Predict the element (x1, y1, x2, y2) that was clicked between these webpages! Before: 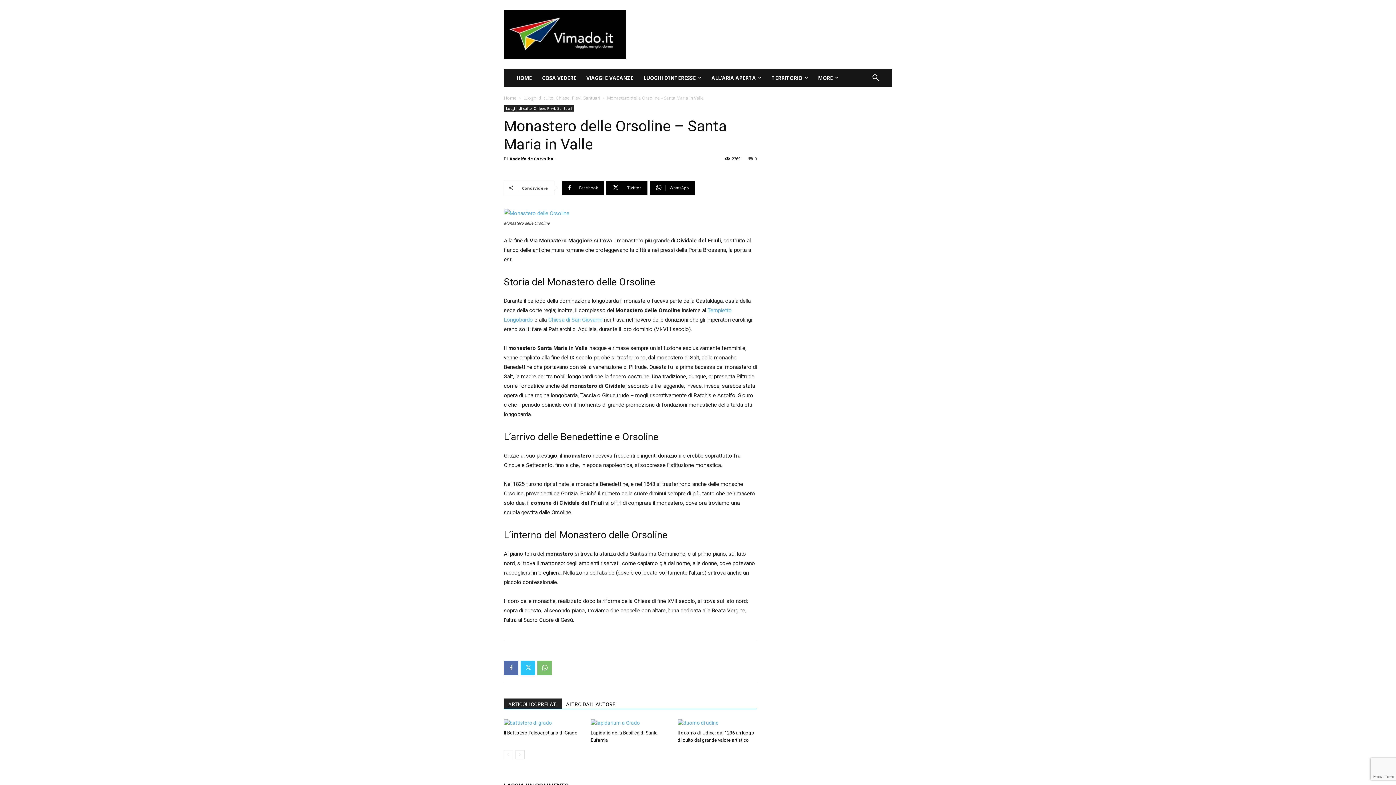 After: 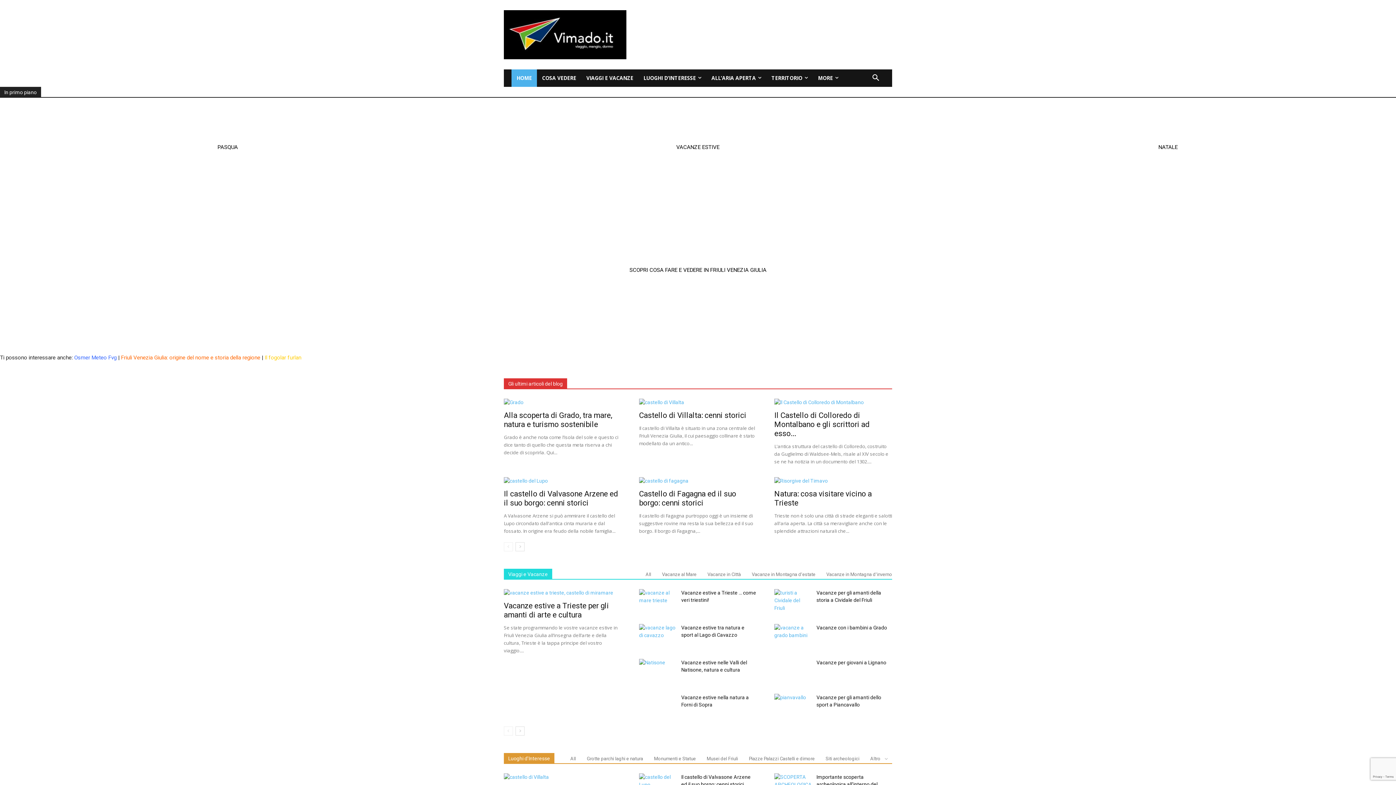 Action: bbox: (504, 10, 626, 59)